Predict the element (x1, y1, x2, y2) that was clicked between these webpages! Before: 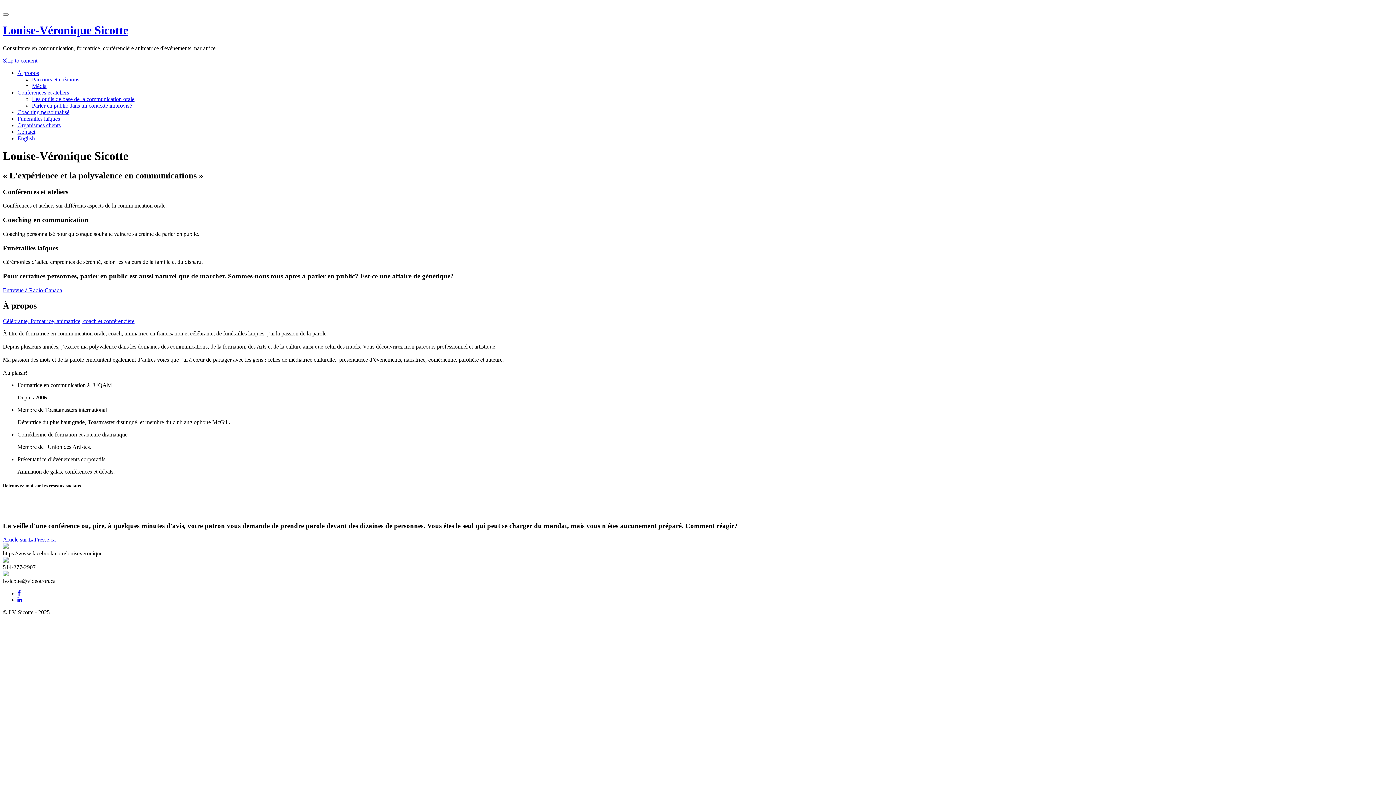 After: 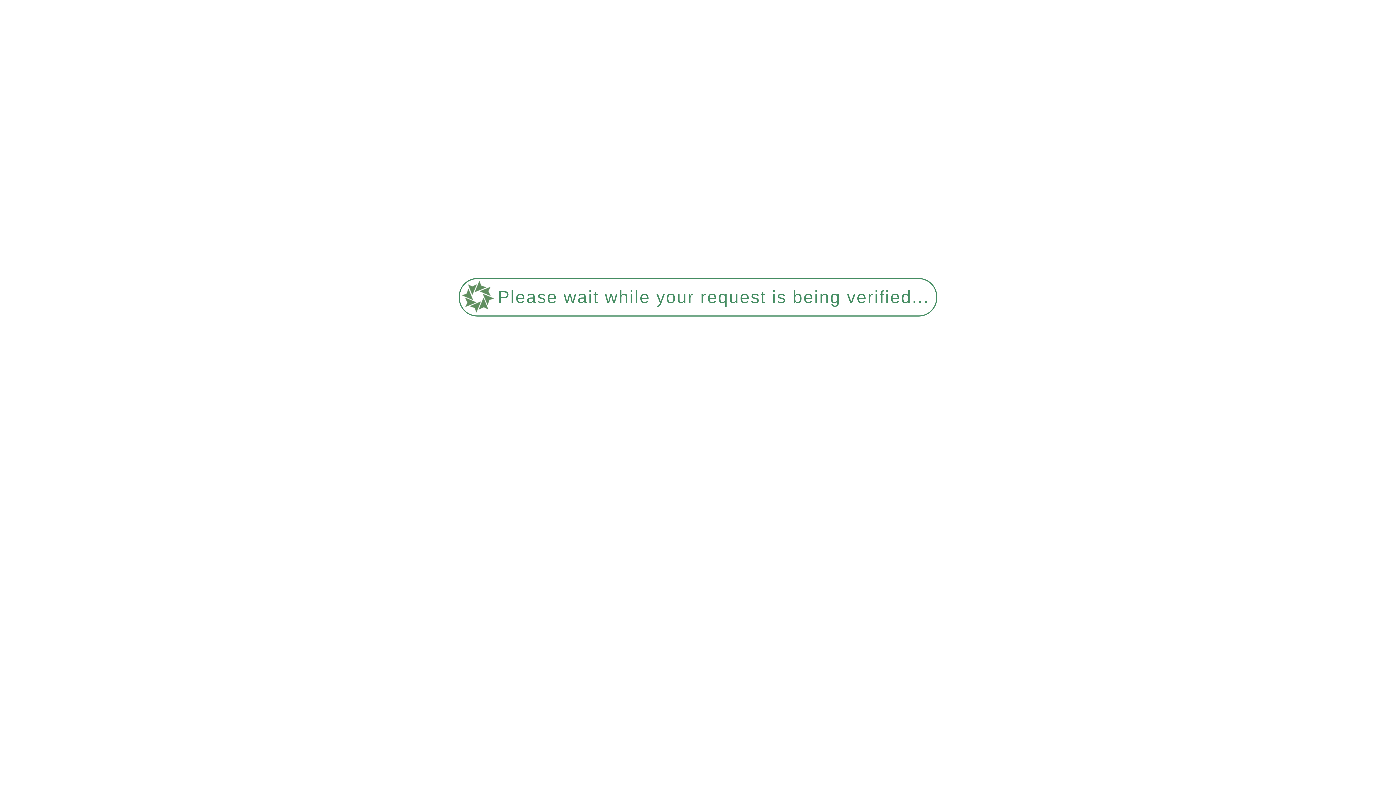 Action: bbox: (17, 69, 38, 75) label: À propos